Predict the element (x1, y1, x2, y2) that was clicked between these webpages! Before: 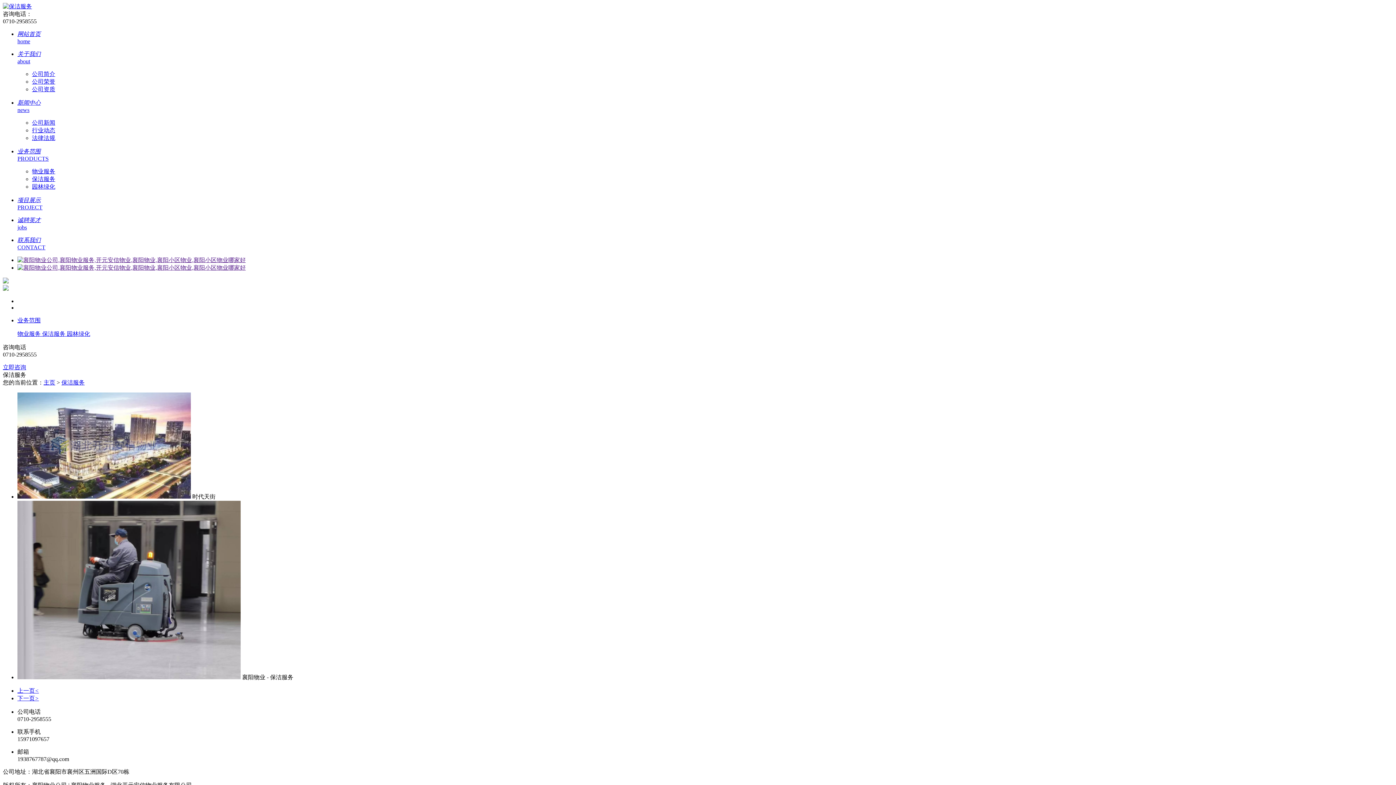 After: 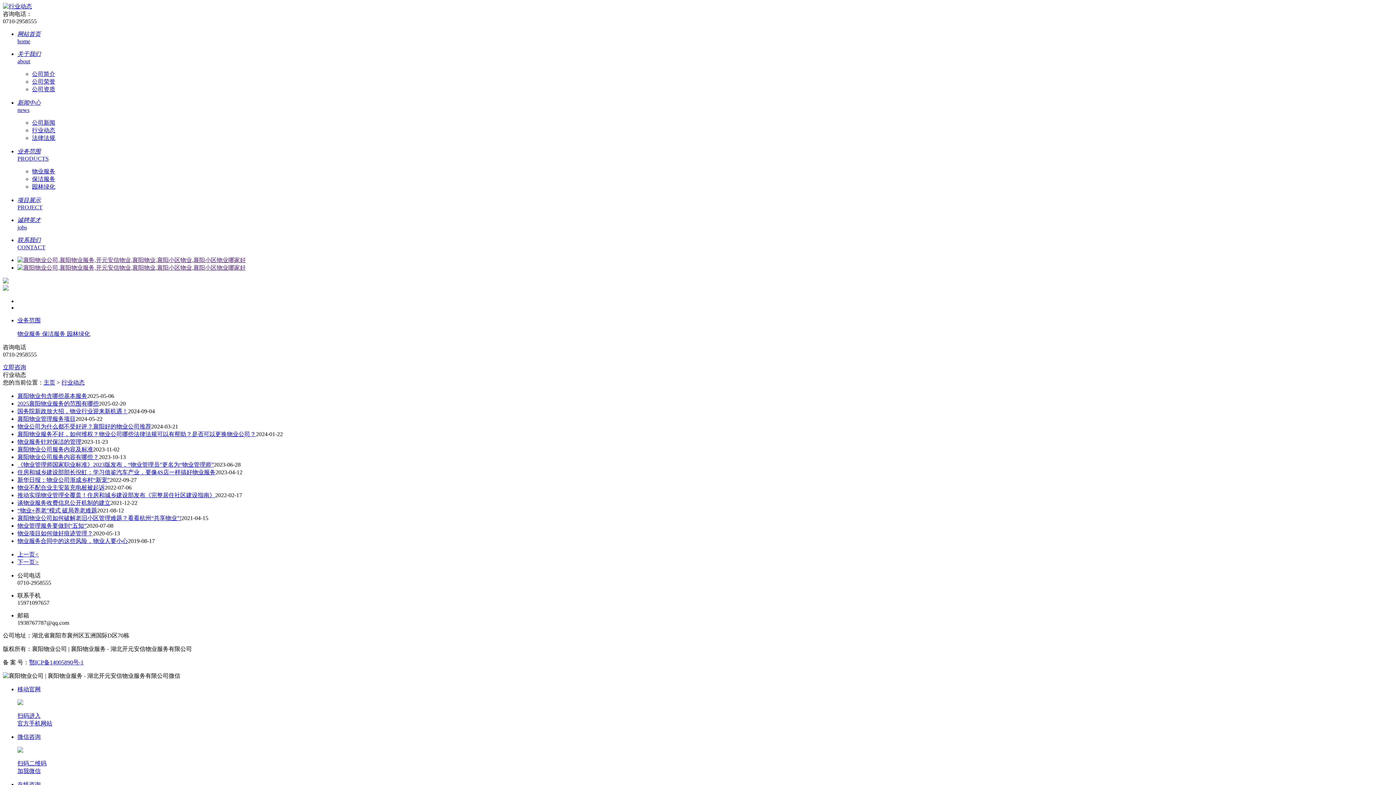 Action: bbox: (32, 127, 55, 133) label: 行业动态